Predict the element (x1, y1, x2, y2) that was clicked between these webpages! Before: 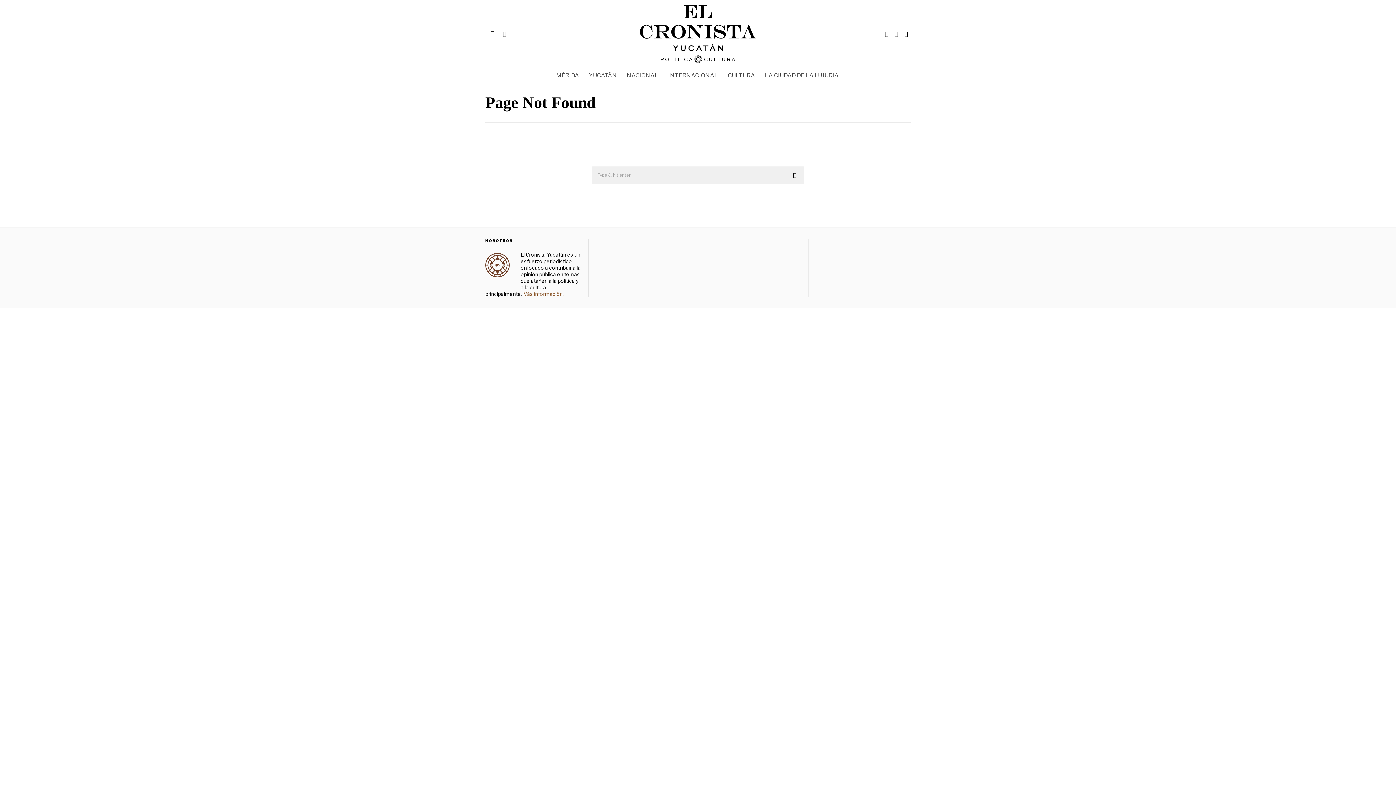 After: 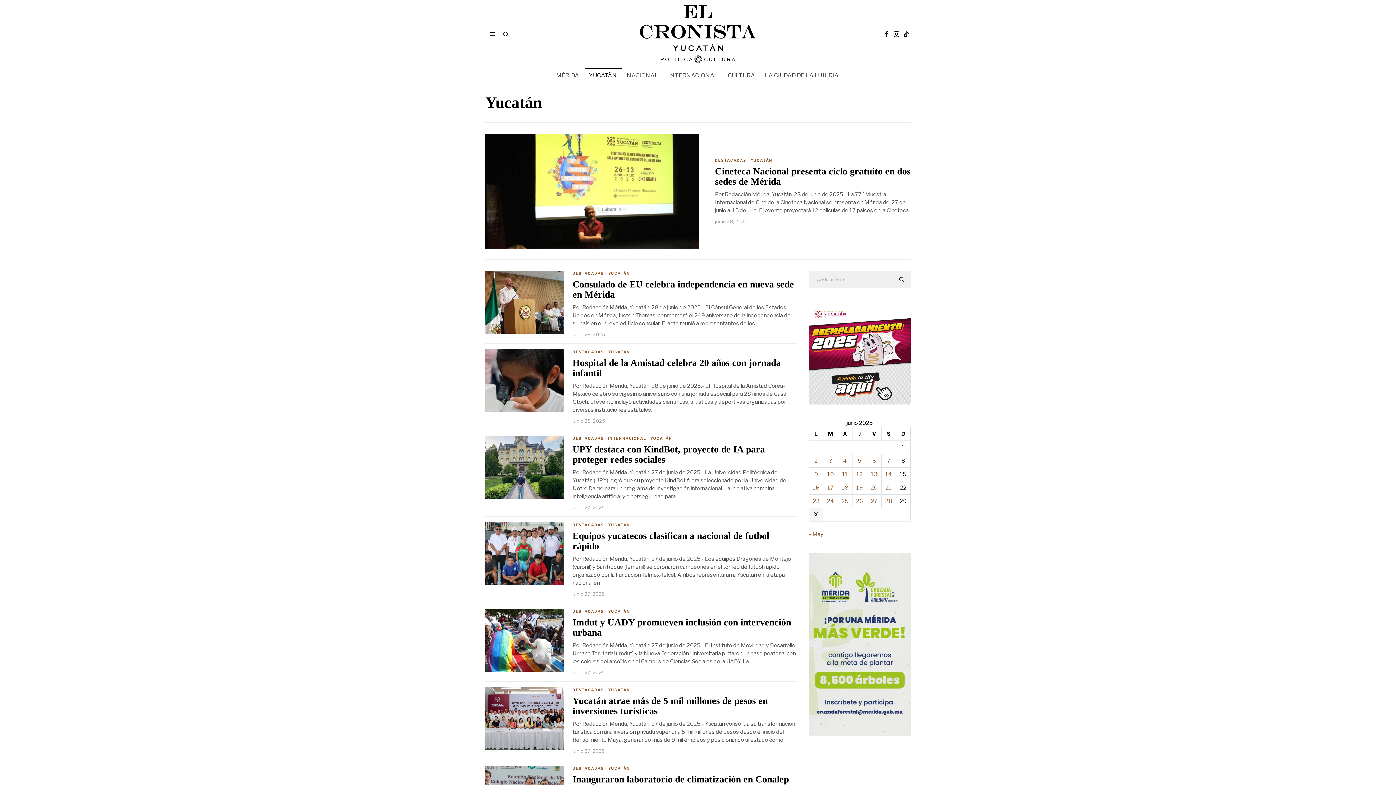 Action: label: YUCATÁN bbox: (584, 68, 622, 83)